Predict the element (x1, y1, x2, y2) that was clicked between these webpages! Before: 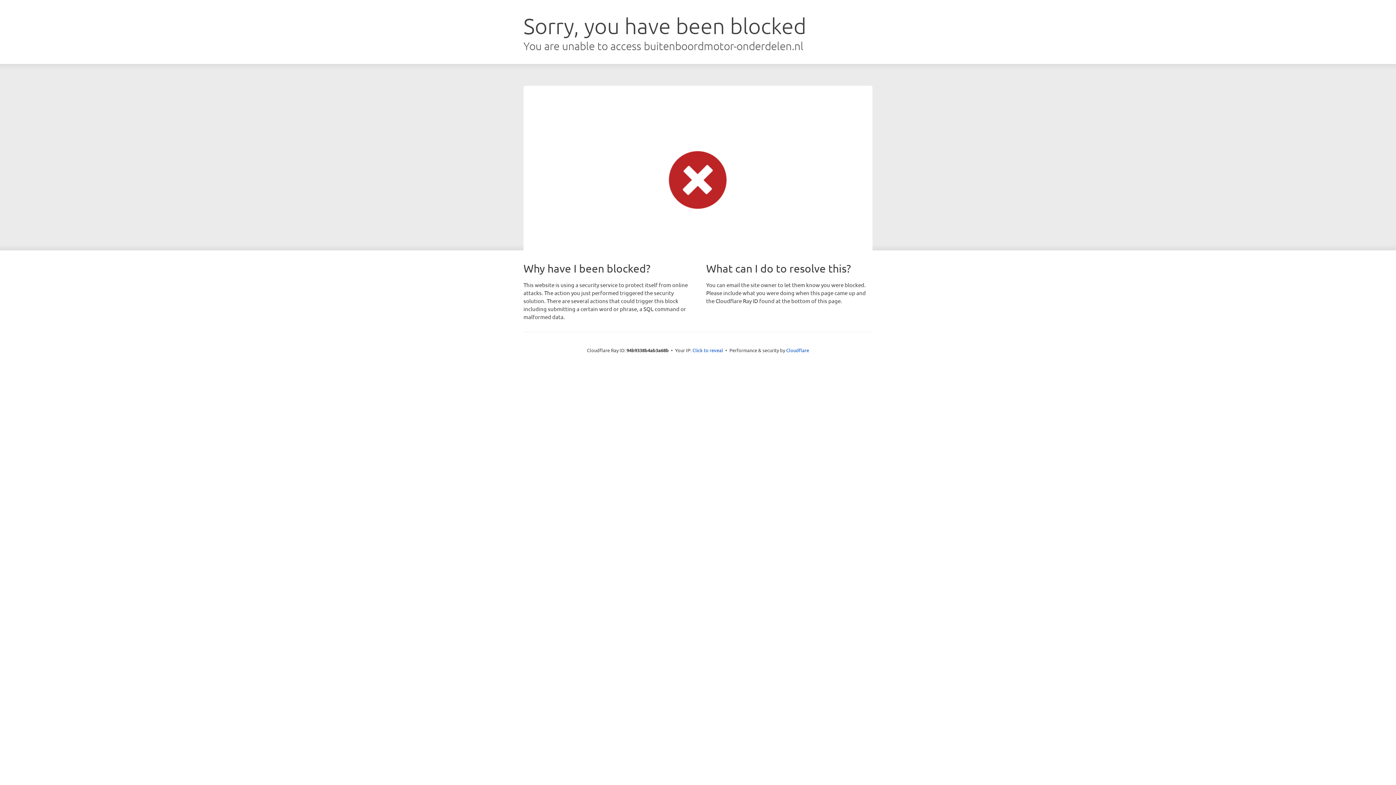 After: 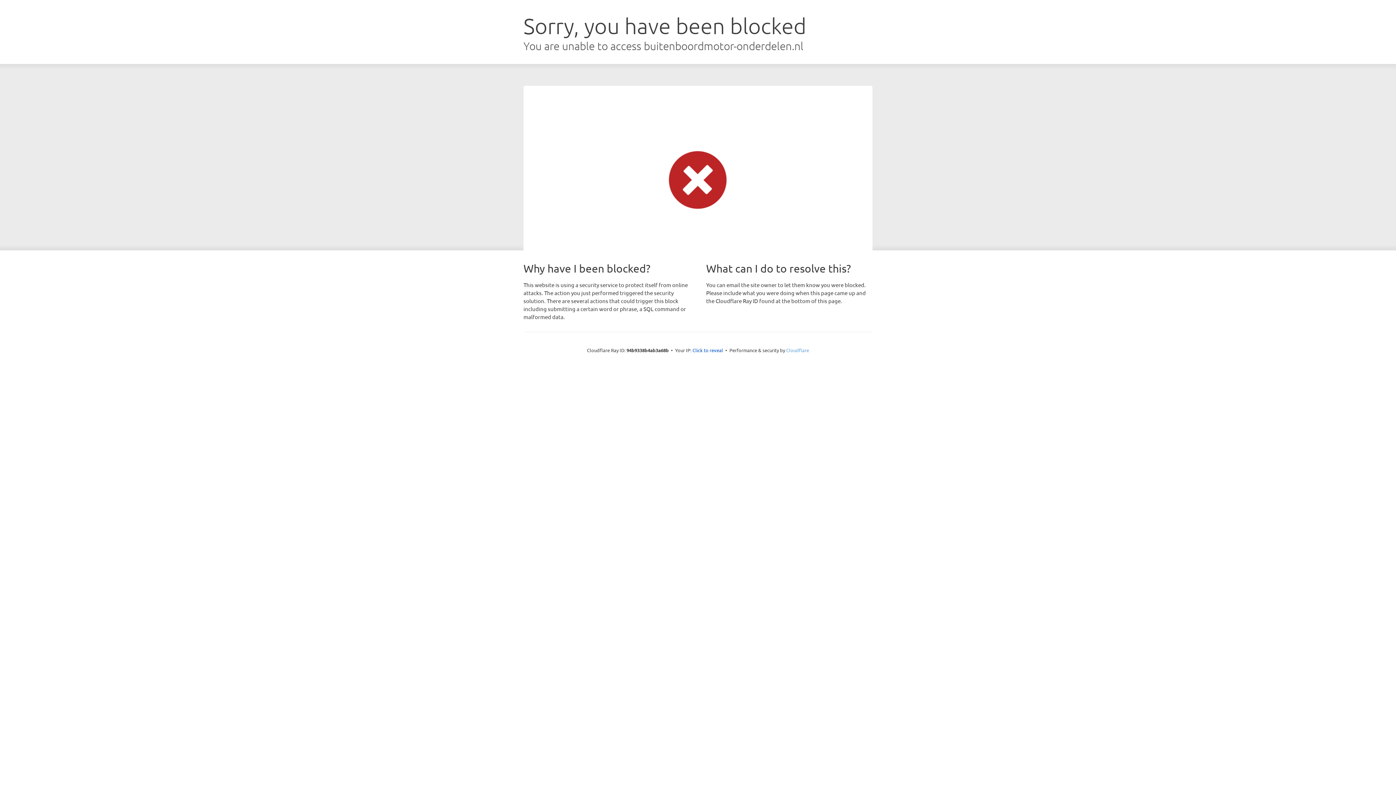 Action: bbox: (786, 347, 809, 353) label: Cloudflare